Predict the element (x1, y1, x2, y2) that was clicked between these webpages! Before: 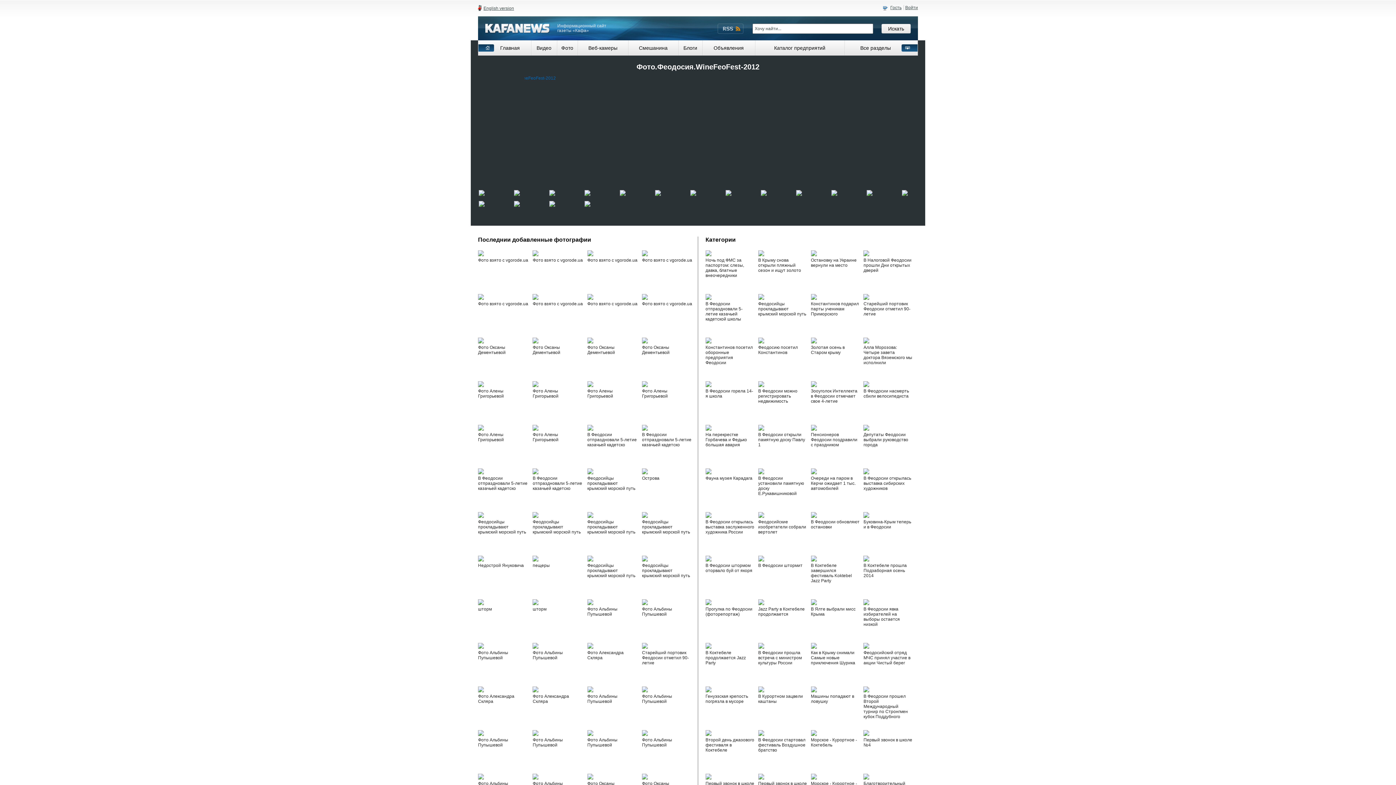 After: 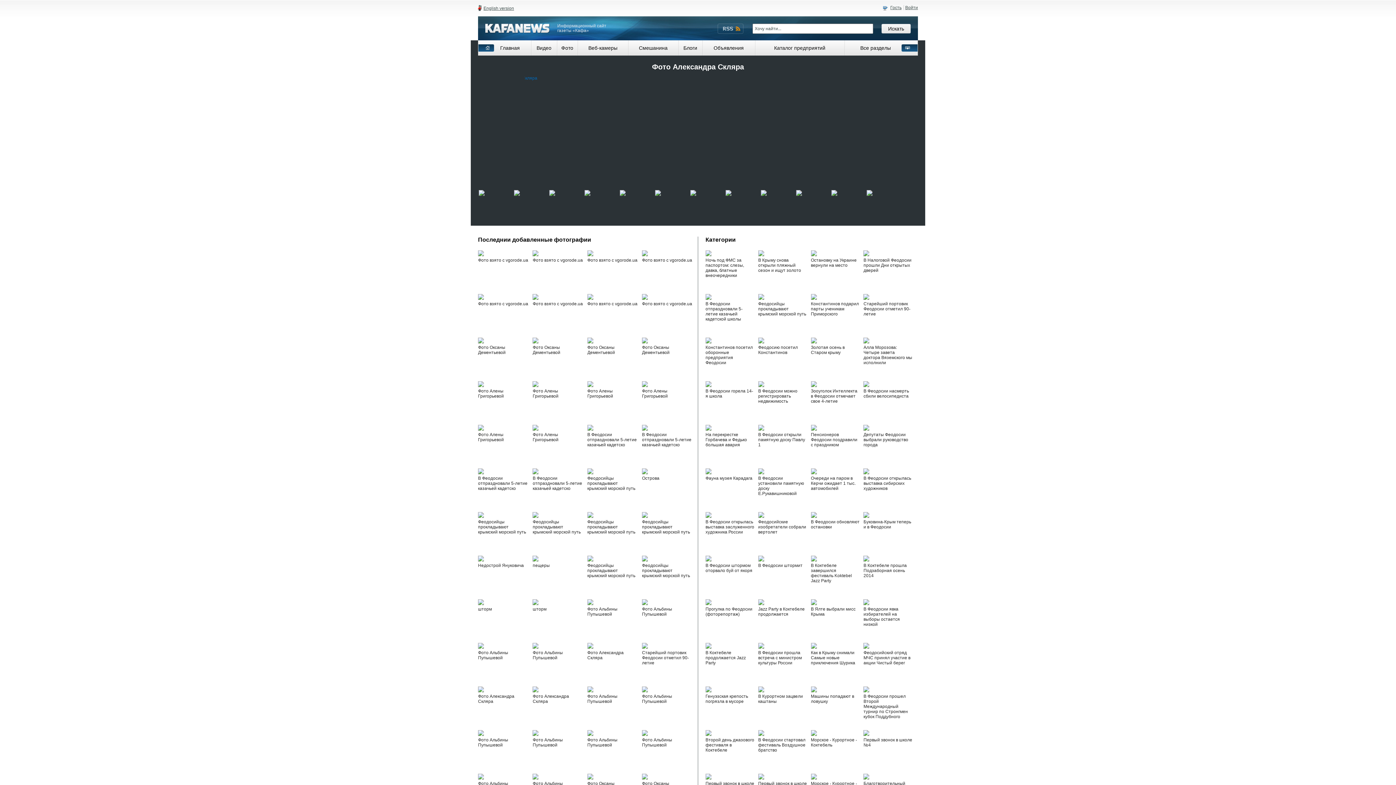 Action: bbox: (705, 468, 758, 508) label: Фауна музея Карадага